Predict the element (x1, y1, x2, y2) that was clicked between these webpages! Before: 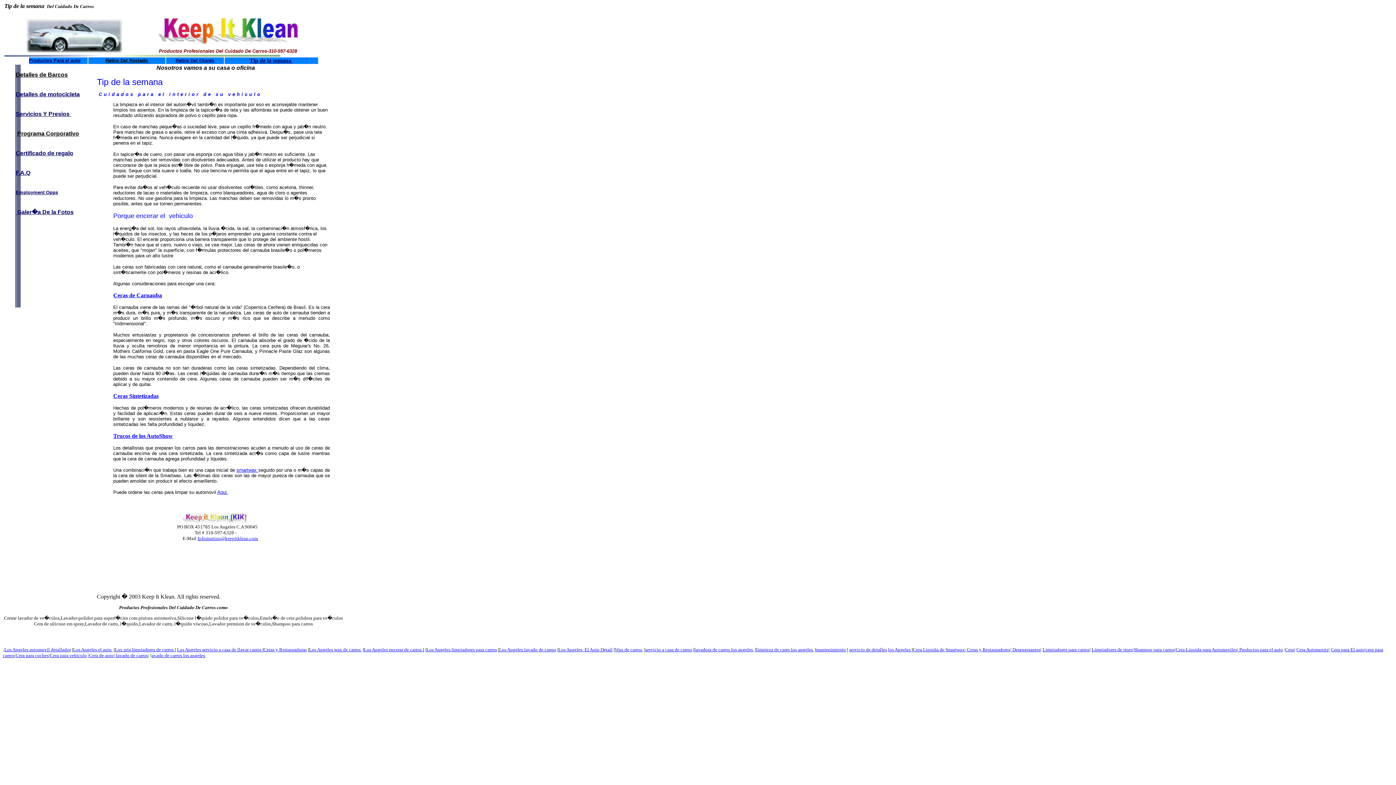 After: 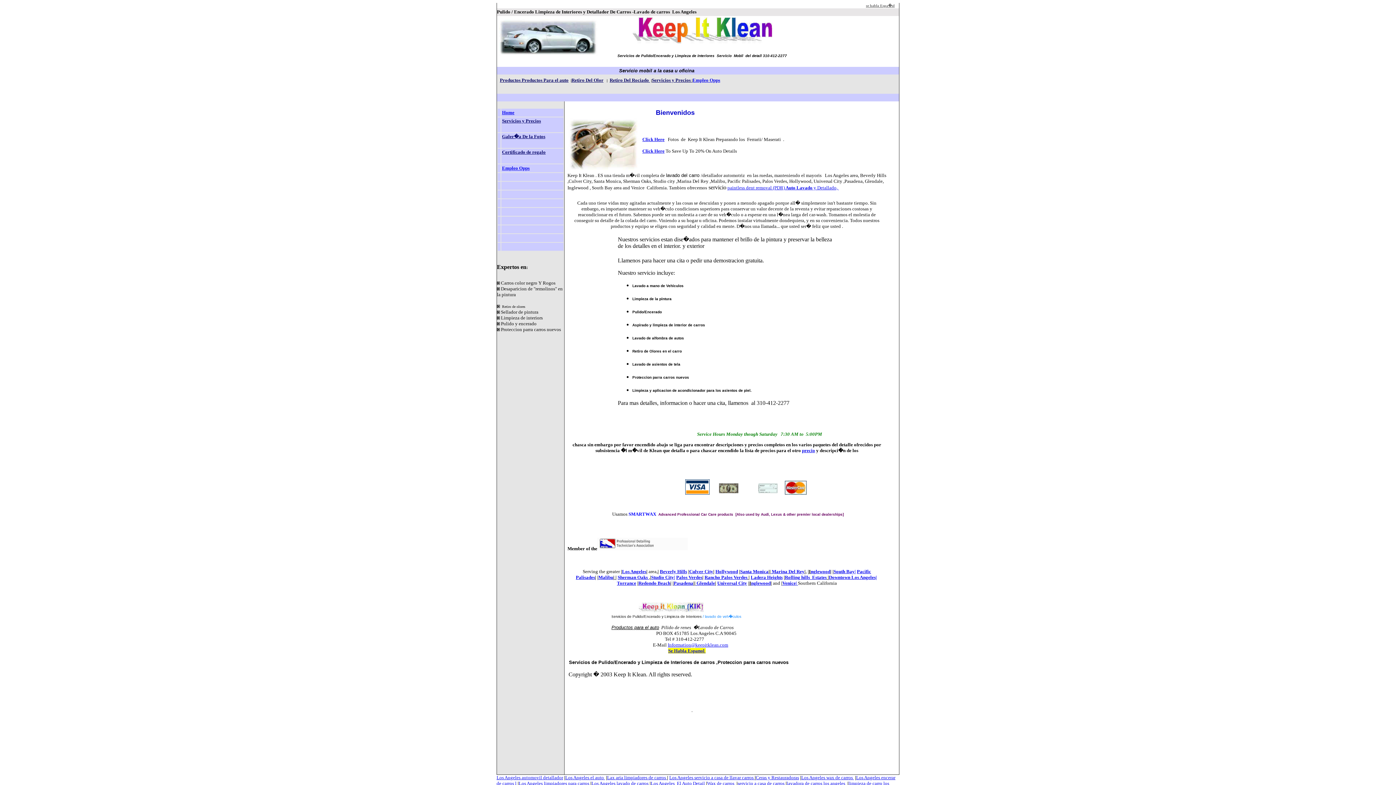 Action: label: Cera para coches bbox: (15, 653, 48, 658)